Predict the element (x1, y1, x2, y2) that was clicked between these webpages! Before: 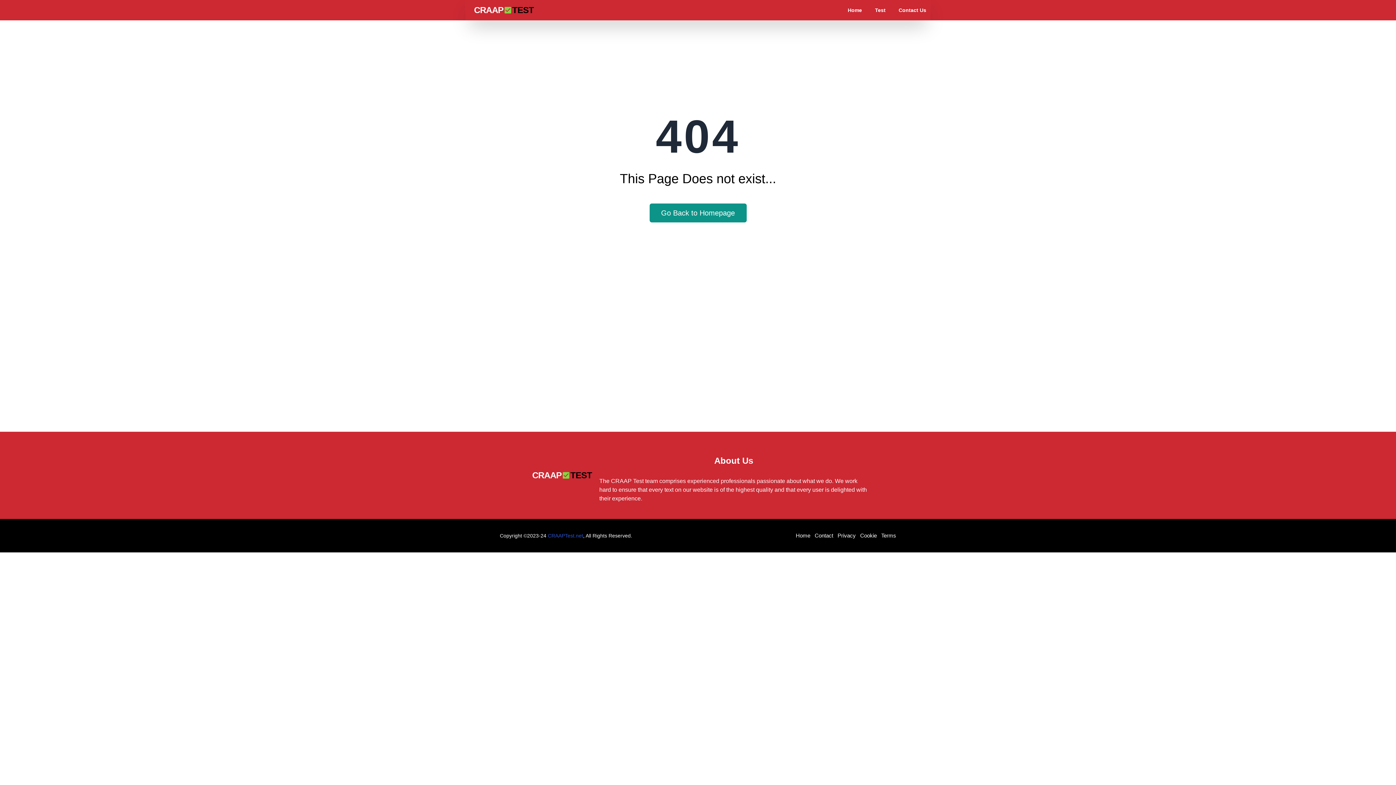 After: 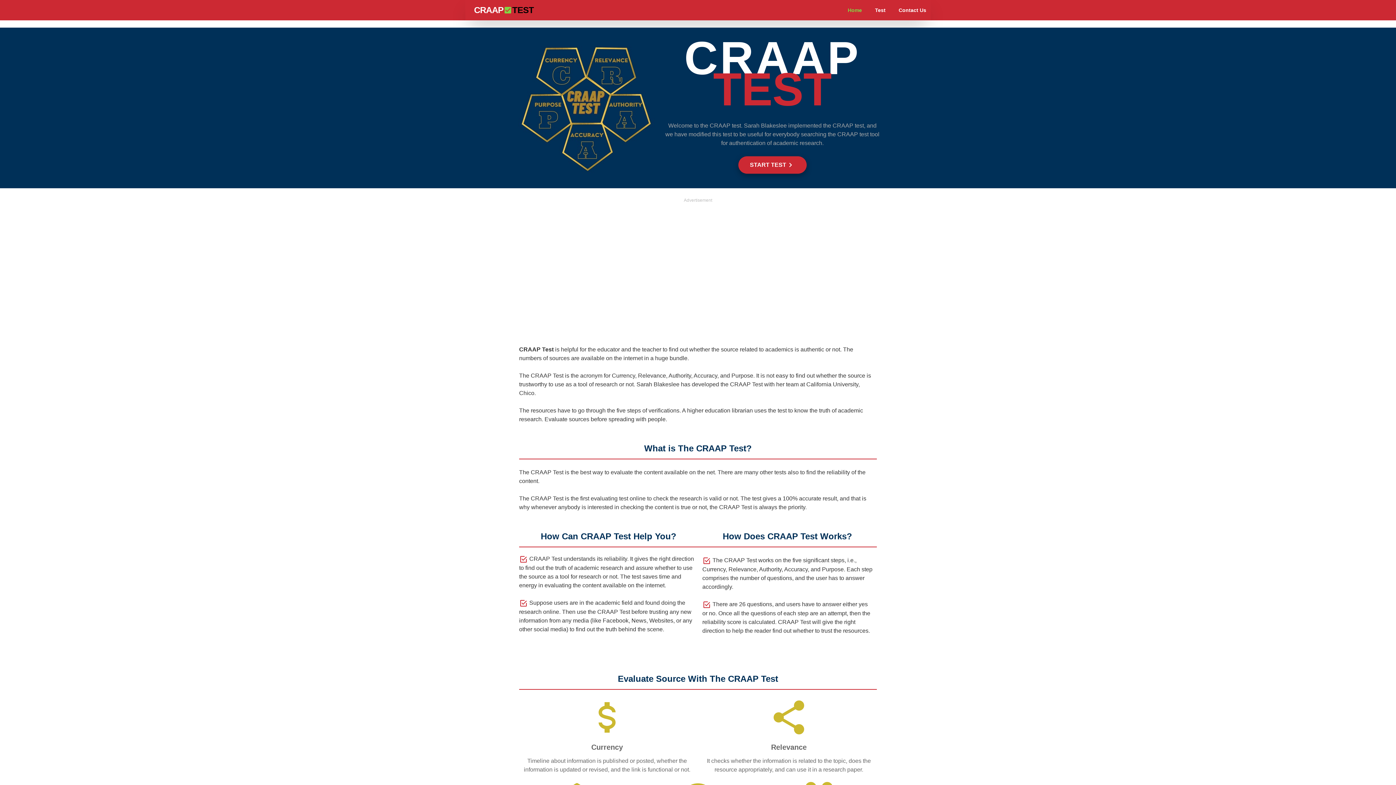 Action: label: Home bbox: (846, 6, 862, 13)